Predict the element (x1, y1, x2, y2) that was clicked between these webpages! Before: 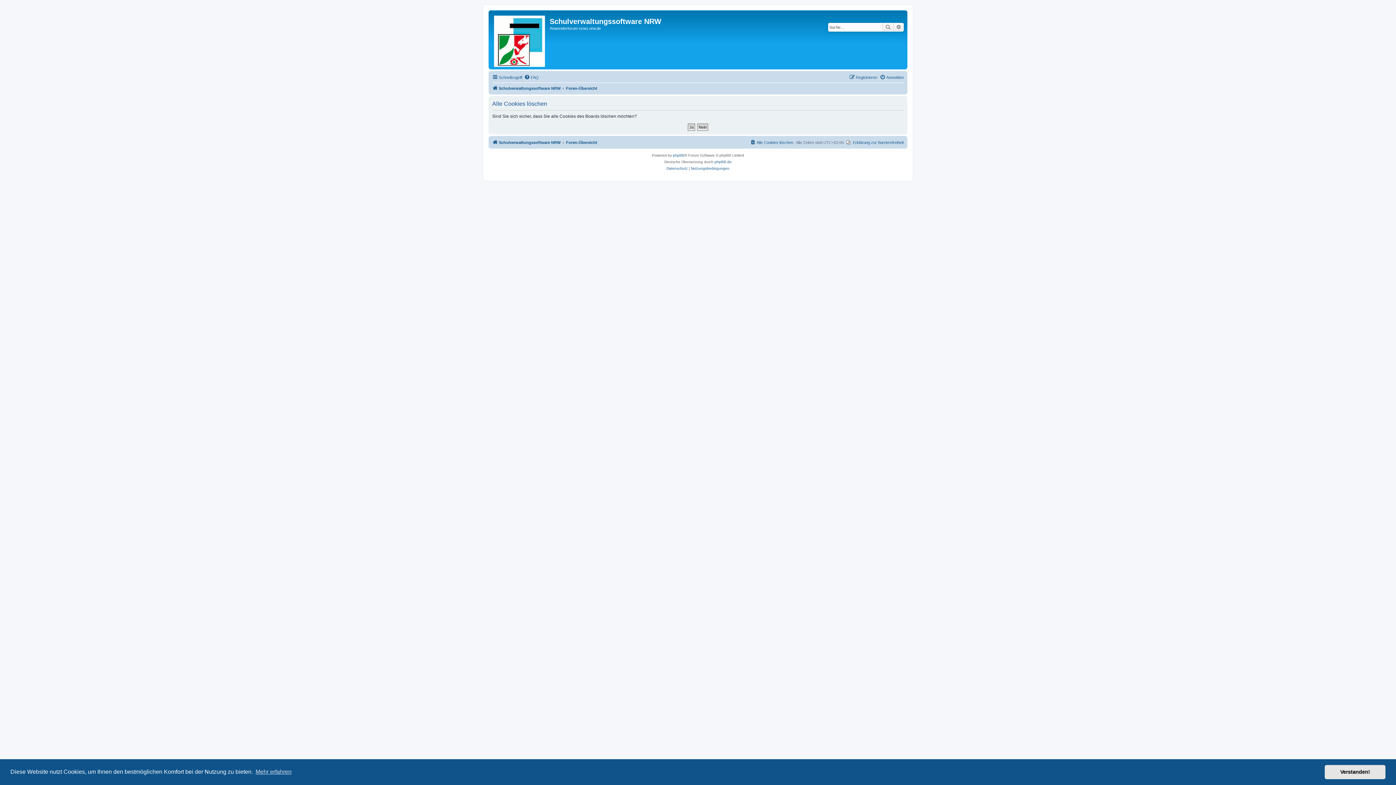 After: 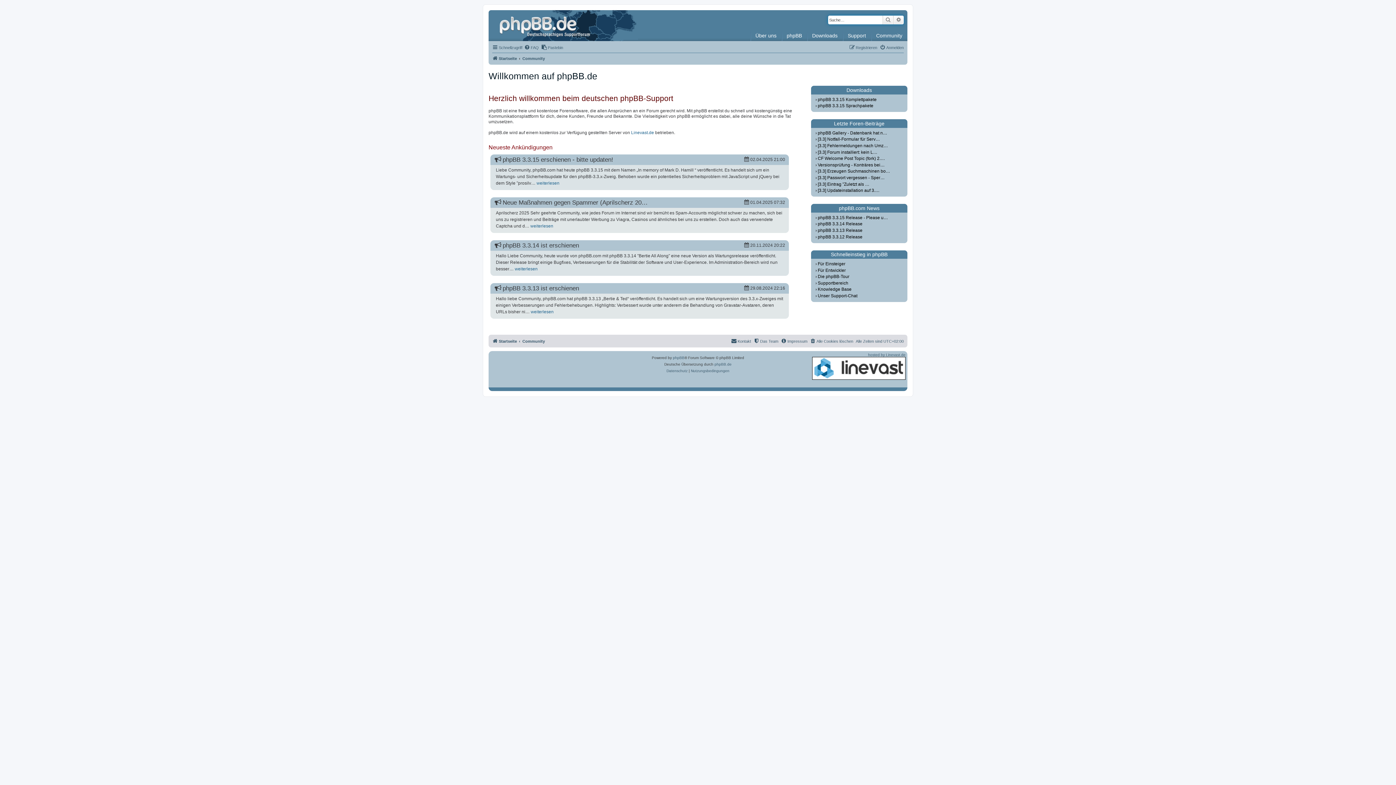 Action: label: phpBB.de bbox: (714, 158, 731, 165)